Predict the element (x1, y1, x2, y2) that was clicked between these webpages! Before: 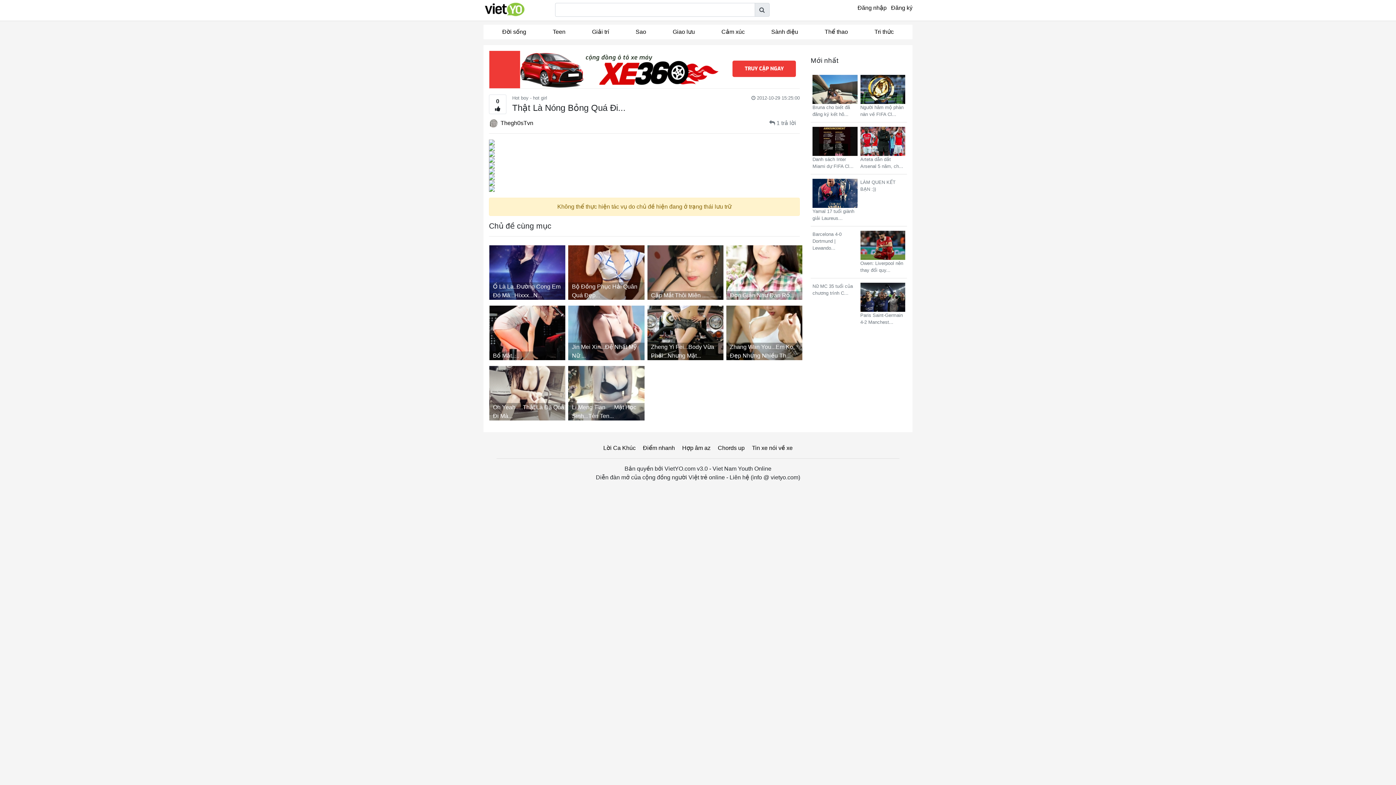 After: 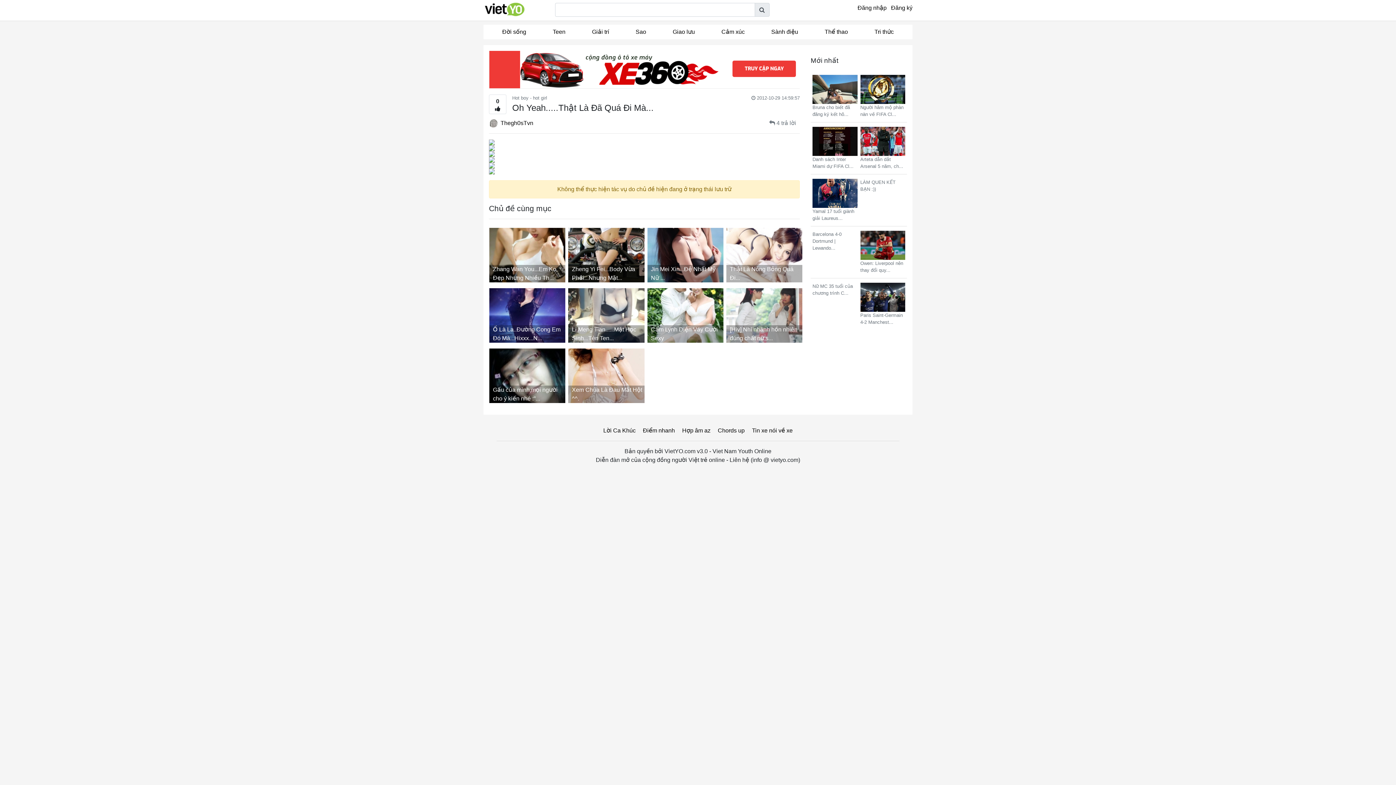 Action: bbox: (489, 366, 568, 420) label: Oh Yeah.....Thật Là Đã Quá Đi Mà...